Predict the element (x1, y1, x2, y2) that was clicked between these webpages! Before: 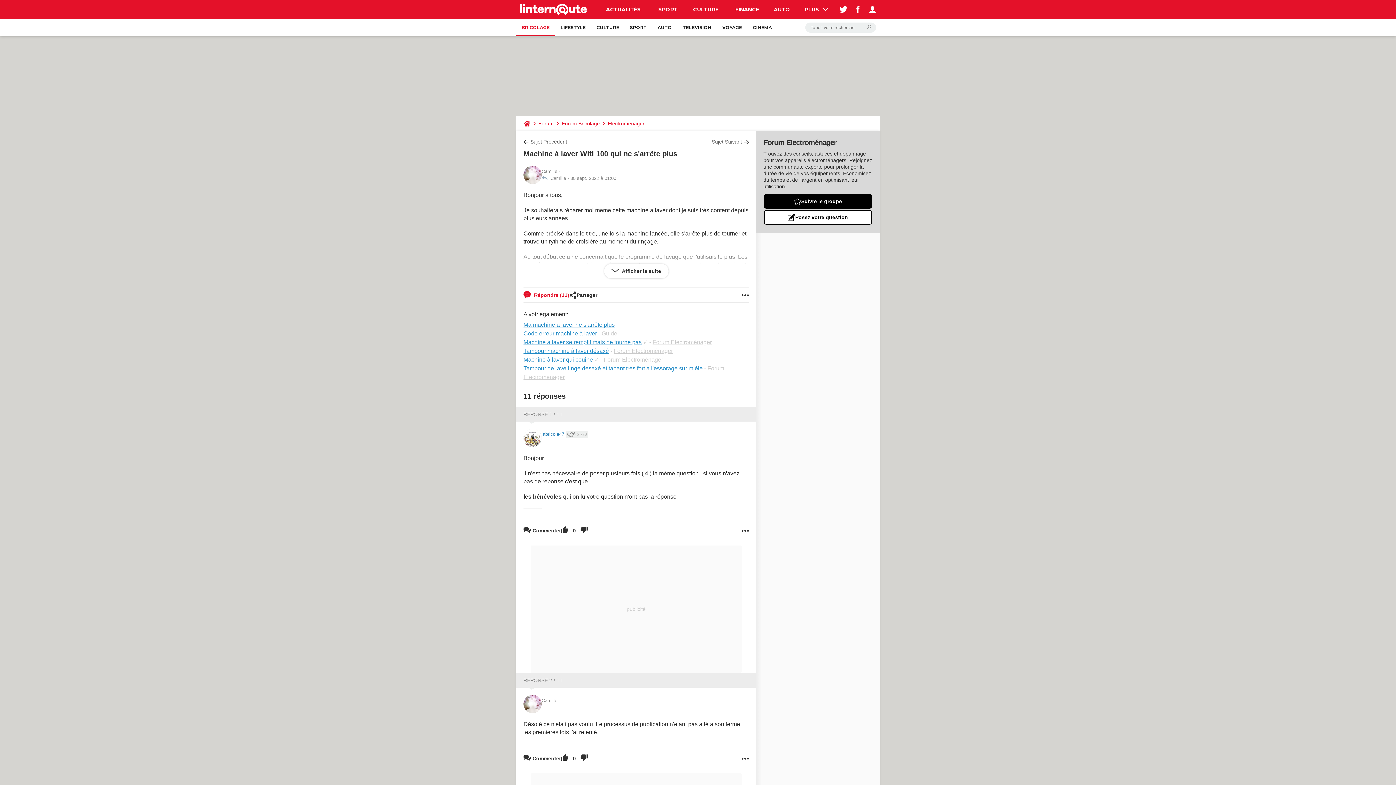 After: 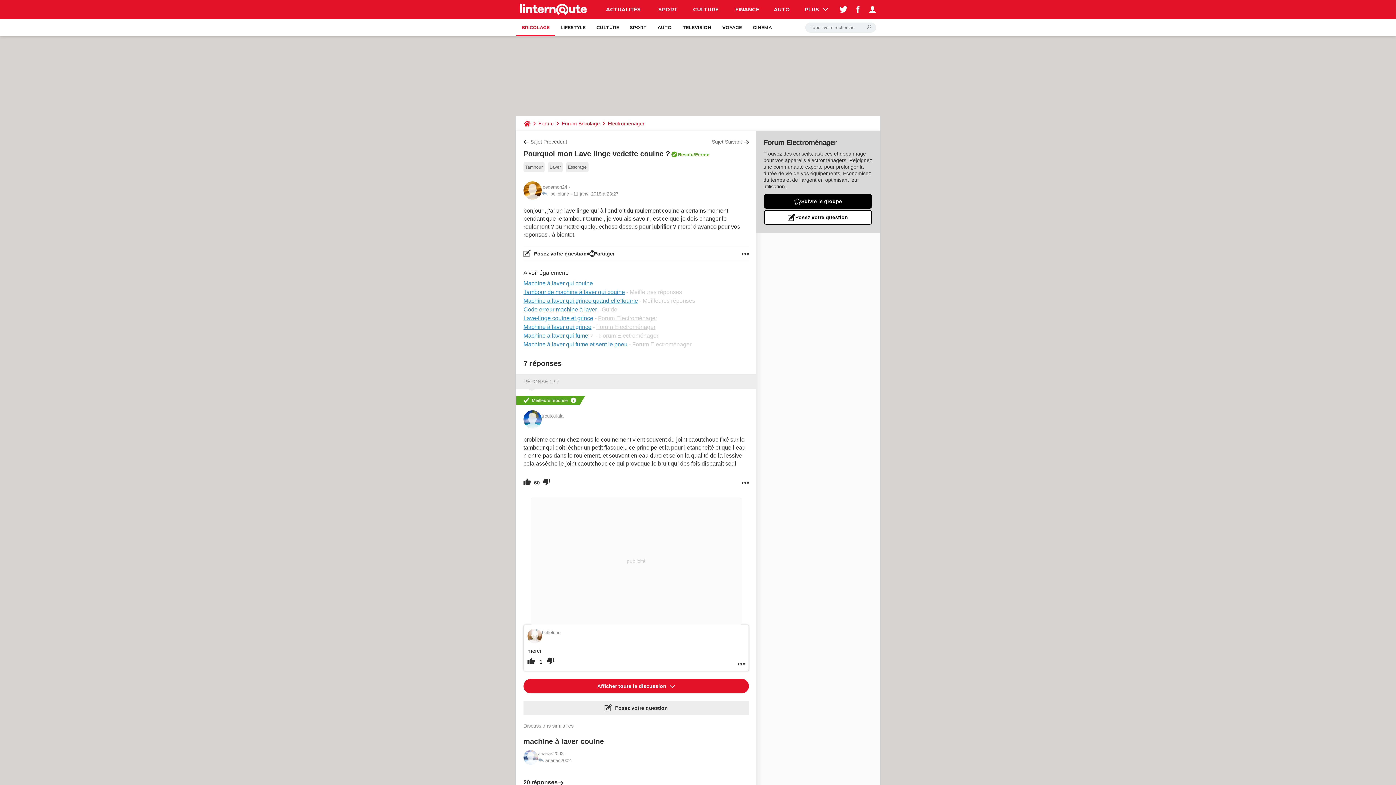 Action: bbox: (523, 356, 593, 362) label: Machine à laver qui couine